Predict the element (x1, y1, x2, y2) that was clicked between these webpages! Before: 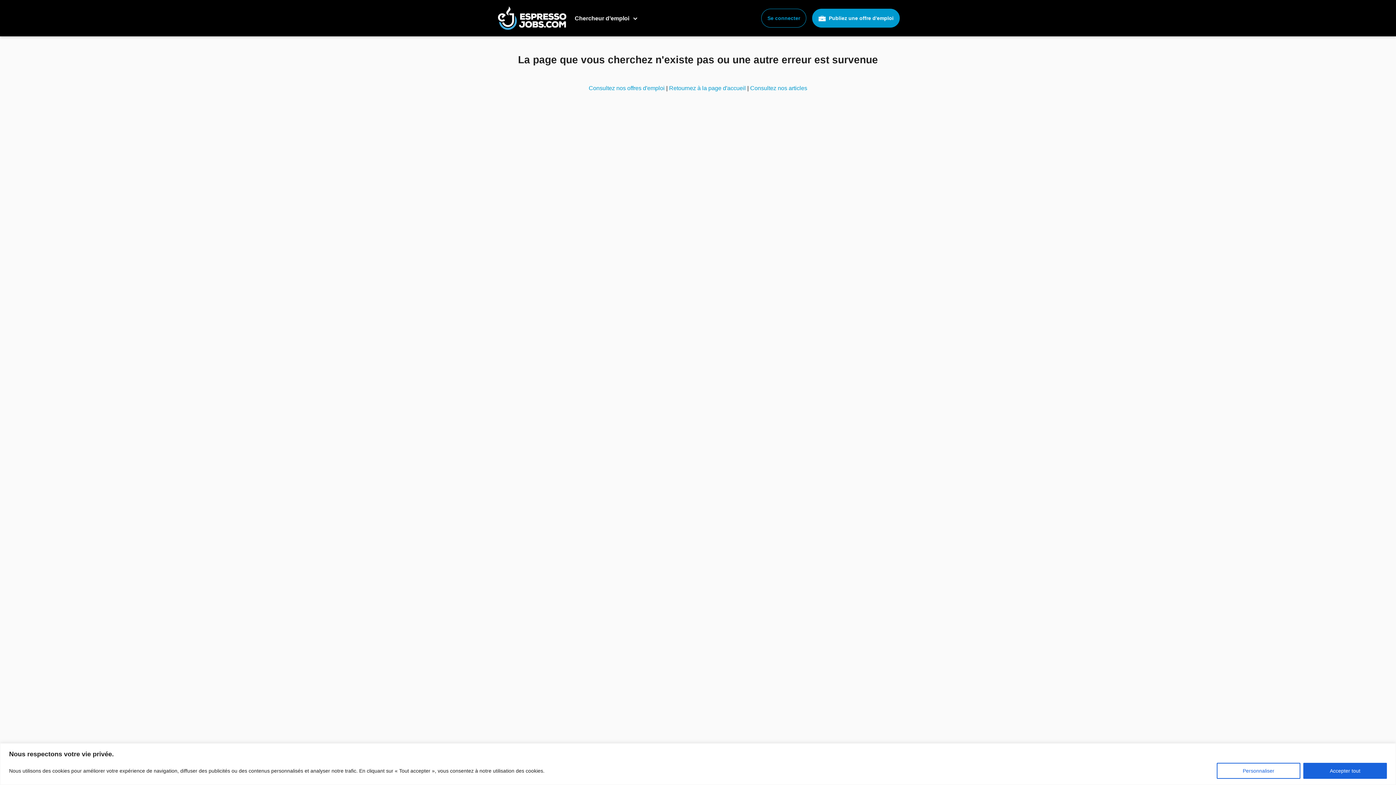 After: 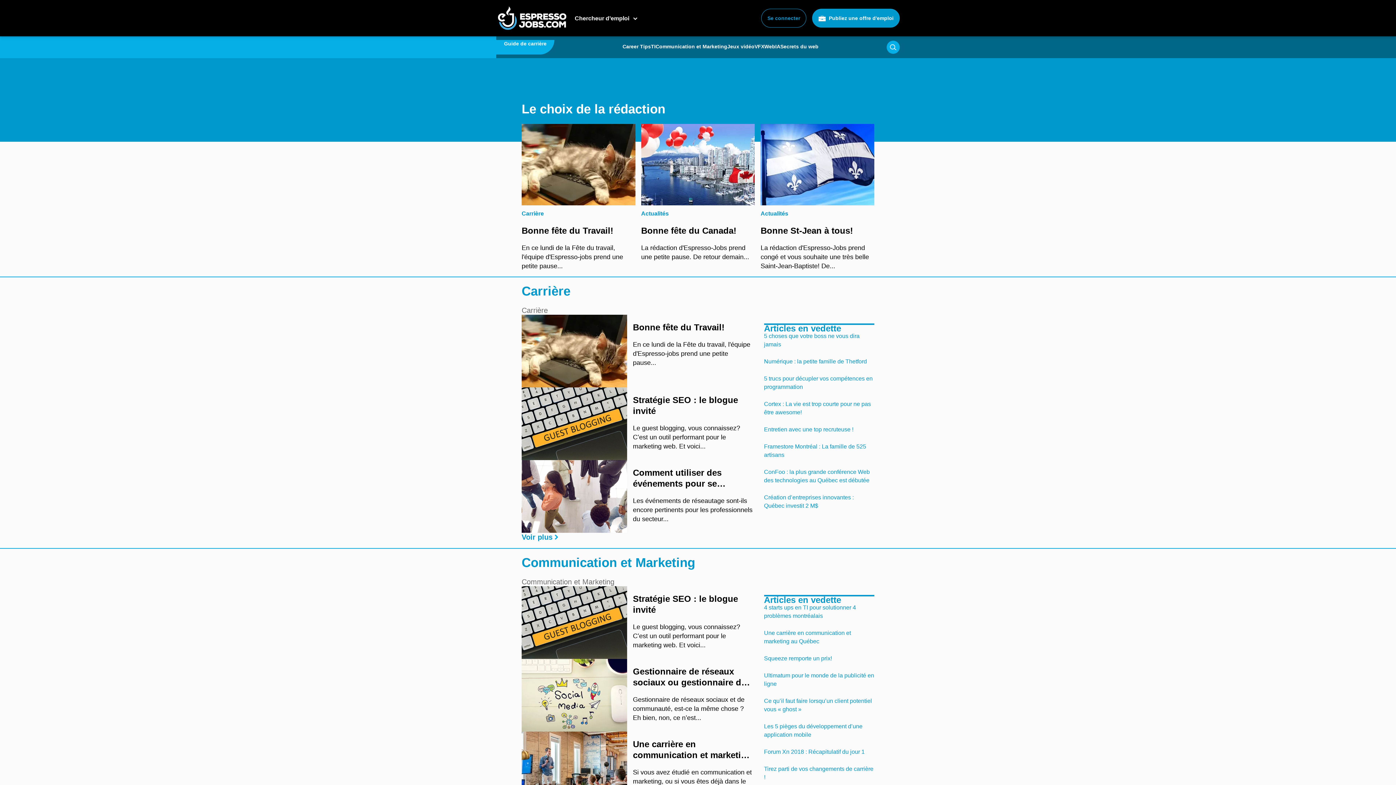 Action: bbox: (750, 85, 807, 91) label: Consultez nos articles